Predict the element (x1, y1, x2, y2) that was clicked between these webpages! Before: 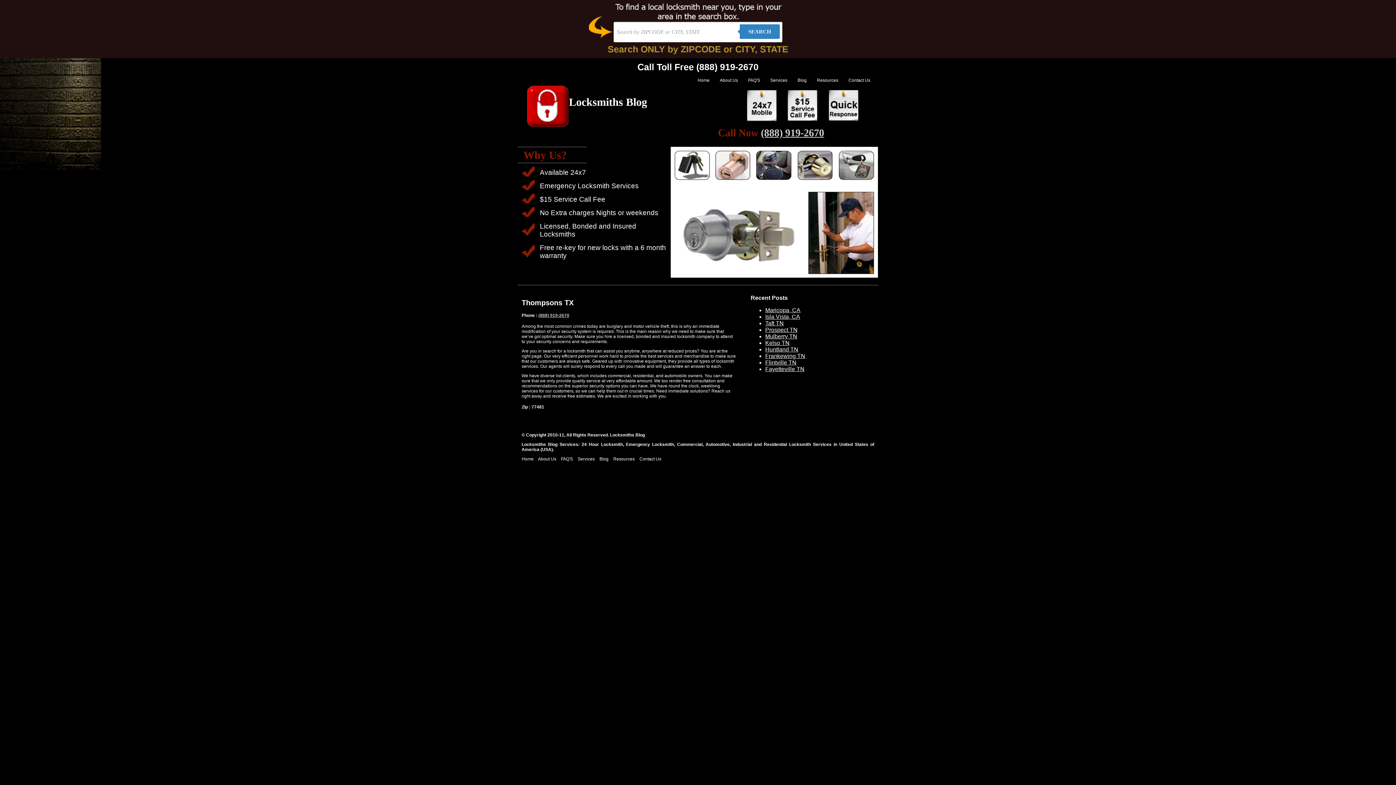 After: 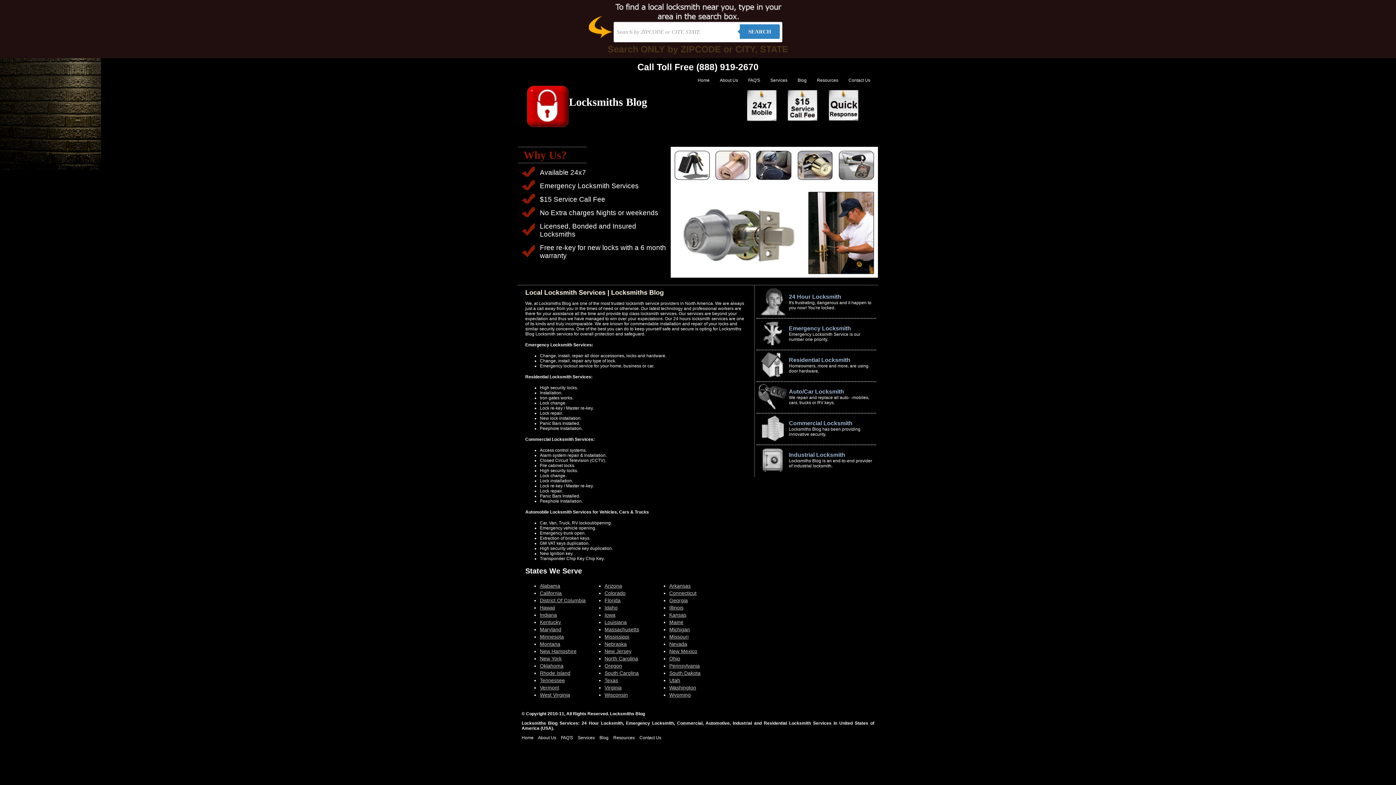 Action: label: Services bbox: (577, 456, 598, 461)